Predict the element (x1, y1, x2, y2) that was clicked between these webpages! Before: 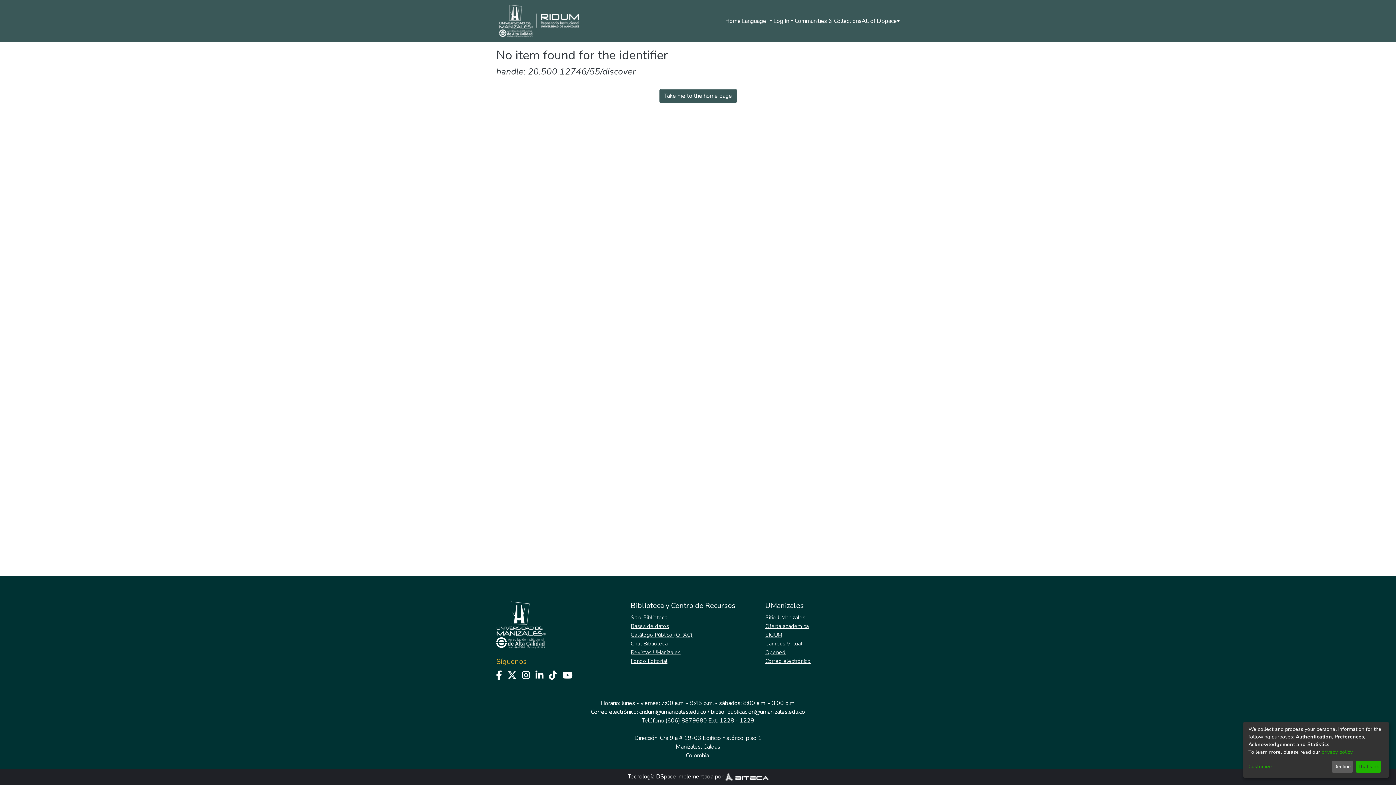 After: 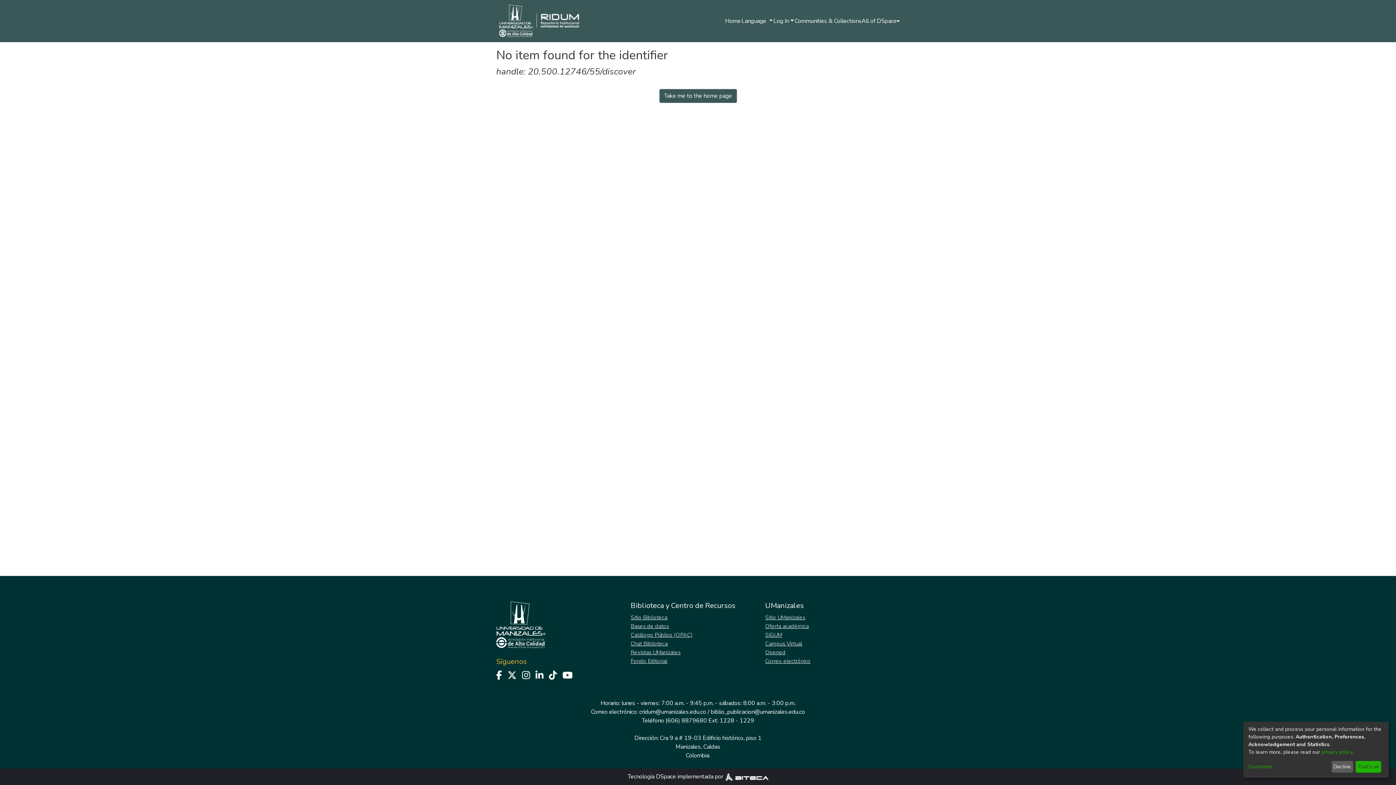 Action: bbox: (630, 631, 709, 638) label: Catálogo Público (OPAC)